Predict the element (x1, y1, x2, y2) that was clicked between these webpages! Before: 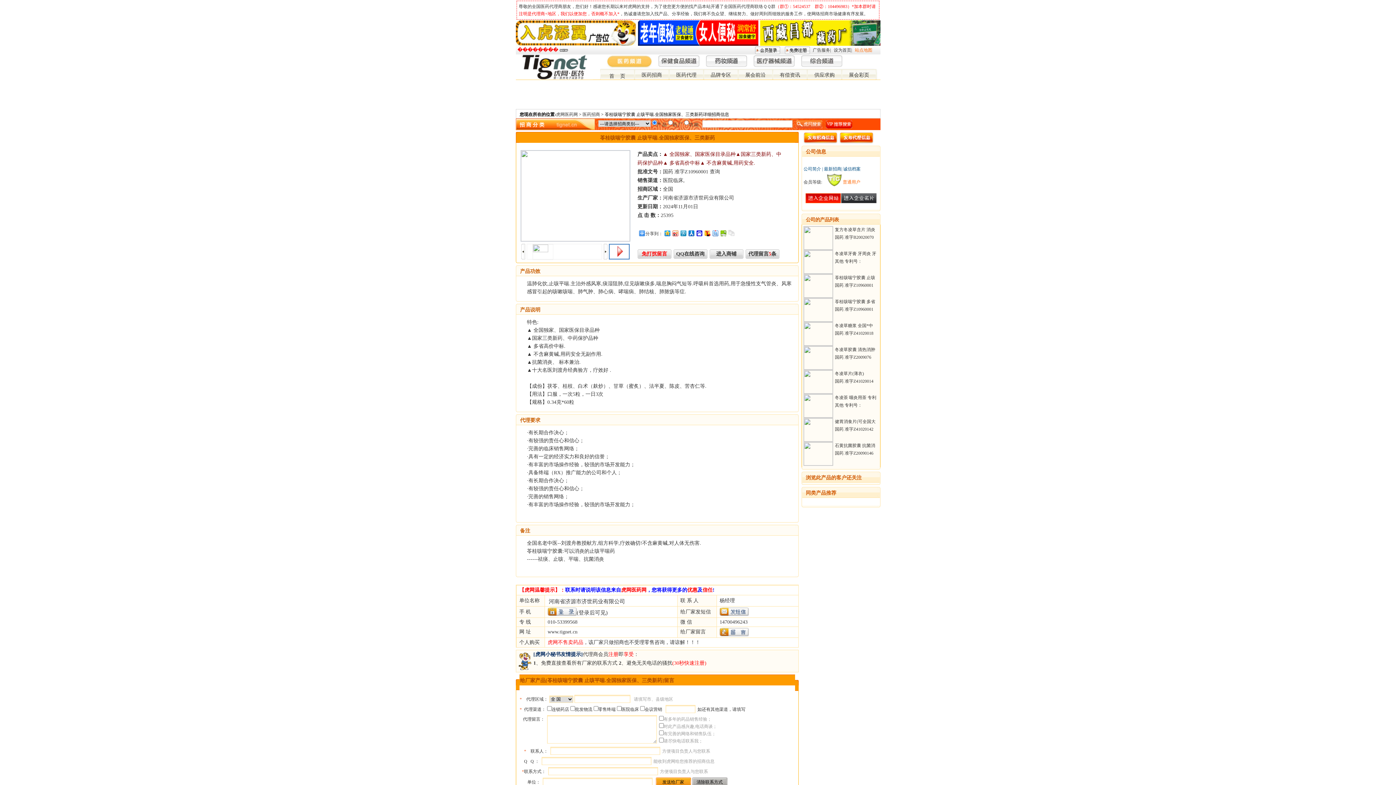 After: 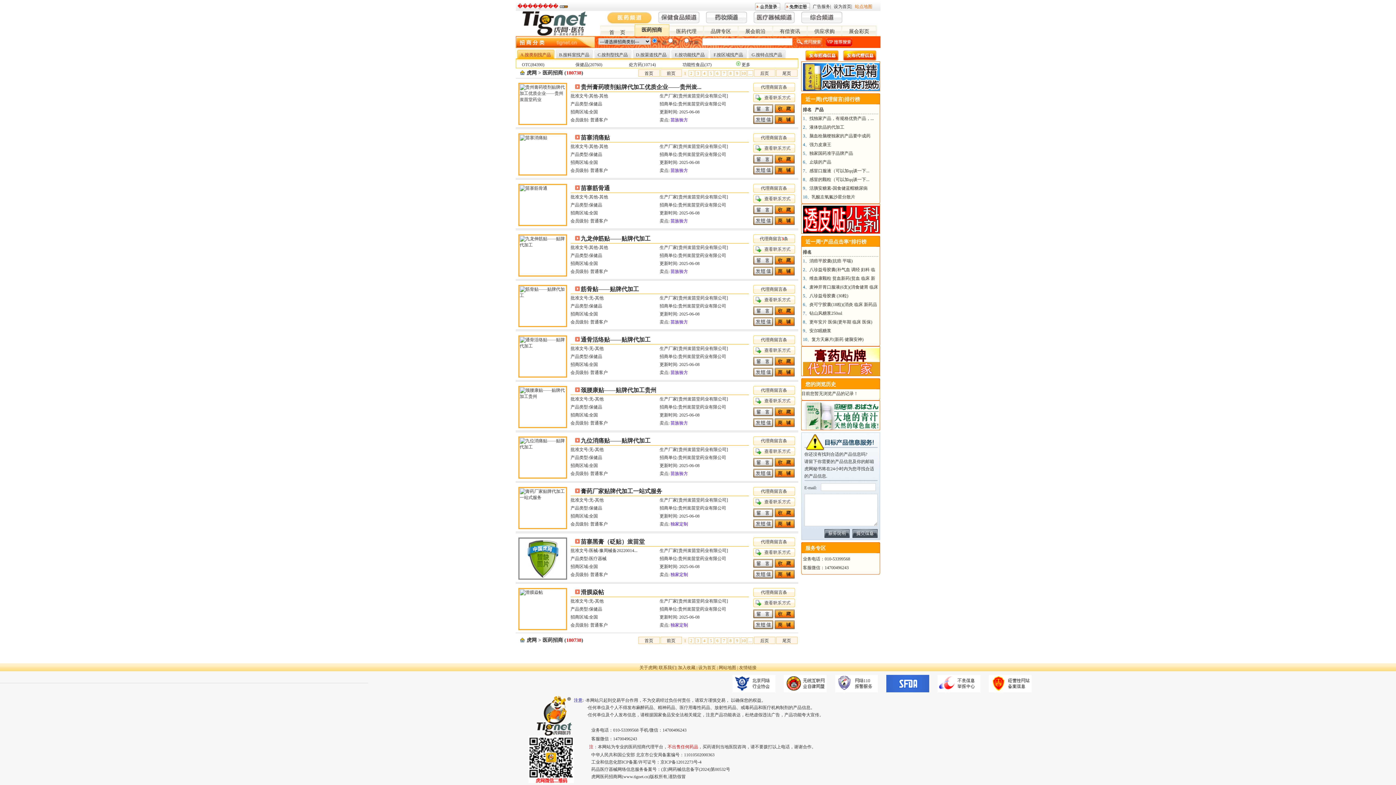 Action: bbox: (641, 72, 662, 77) label: 医药招商